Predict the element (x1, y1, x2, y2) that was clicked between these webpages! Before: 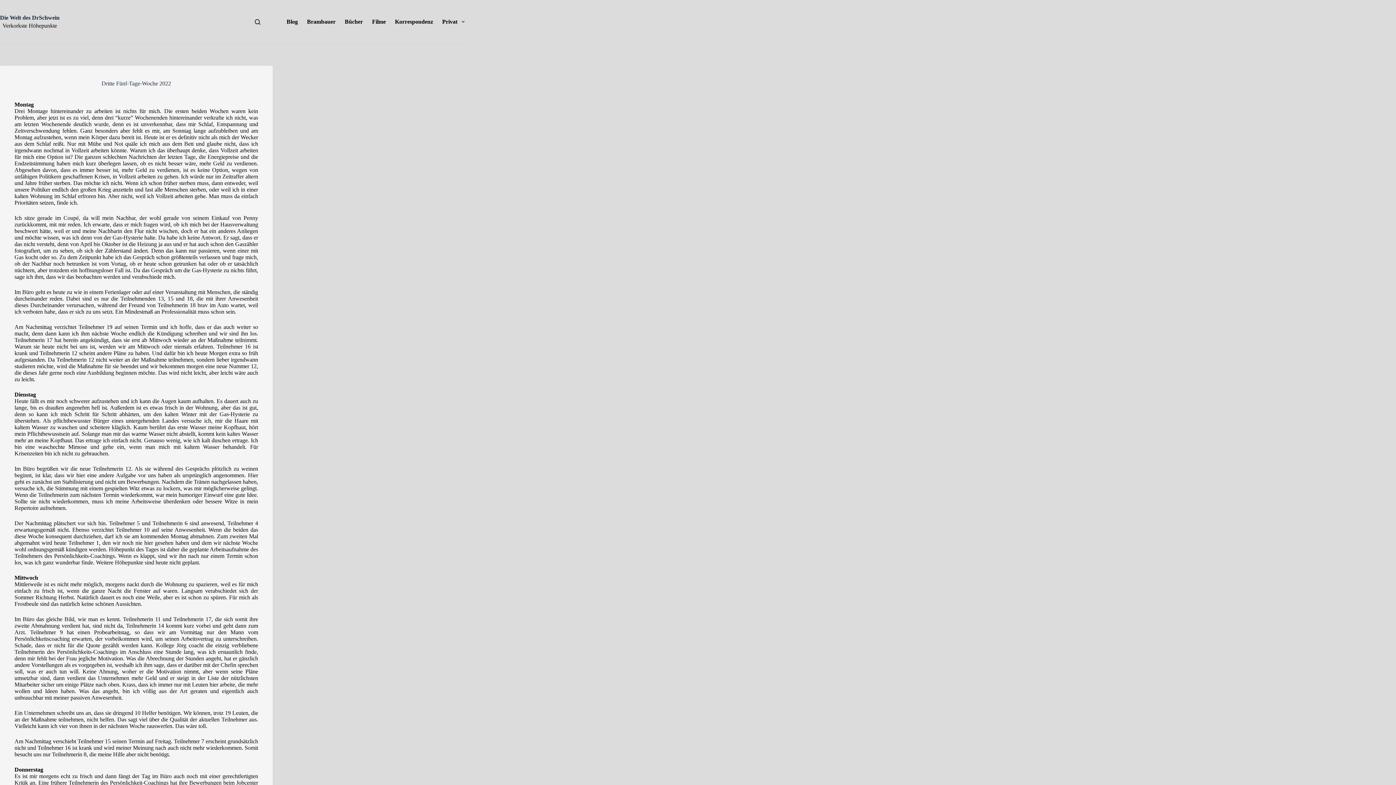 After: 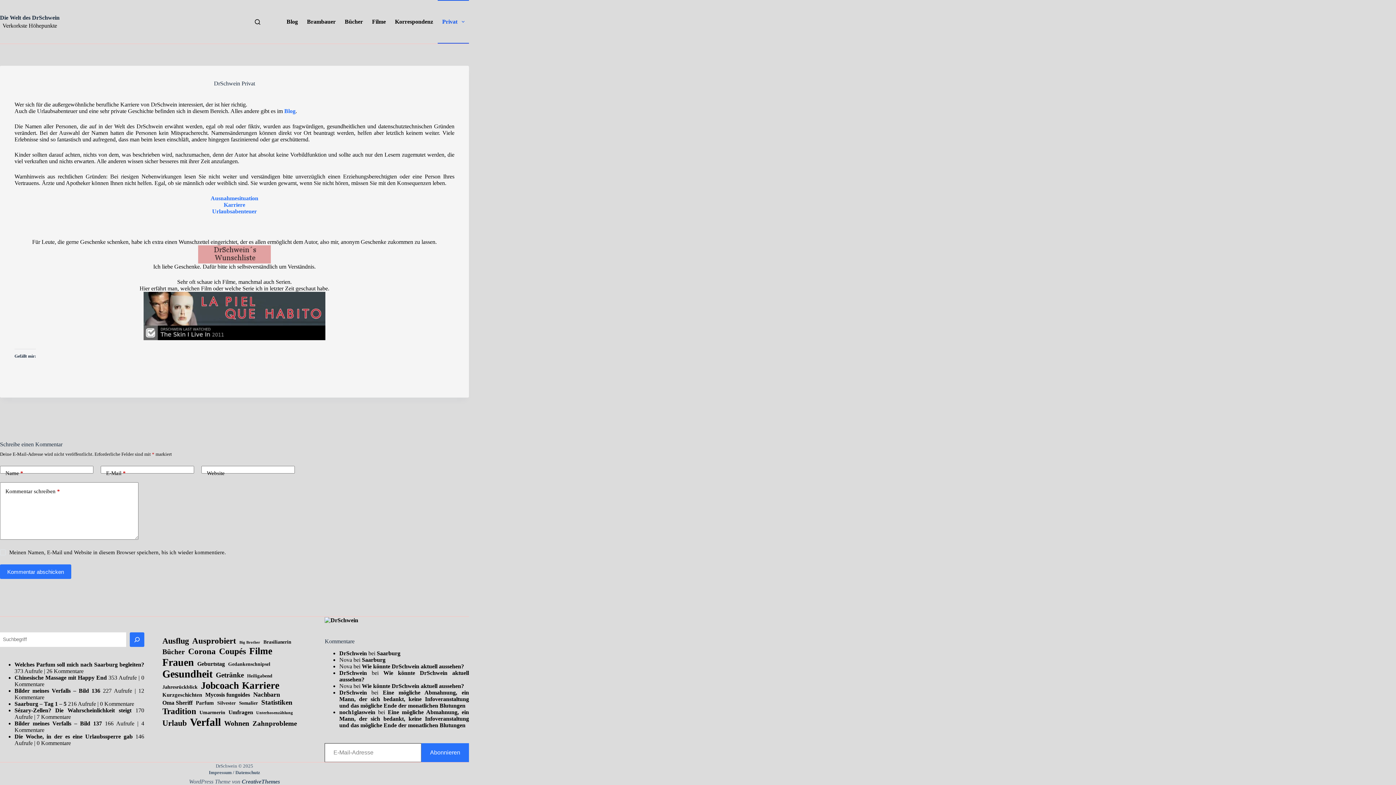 Action: label: Privat bbox: (437, 0, 469, 43)